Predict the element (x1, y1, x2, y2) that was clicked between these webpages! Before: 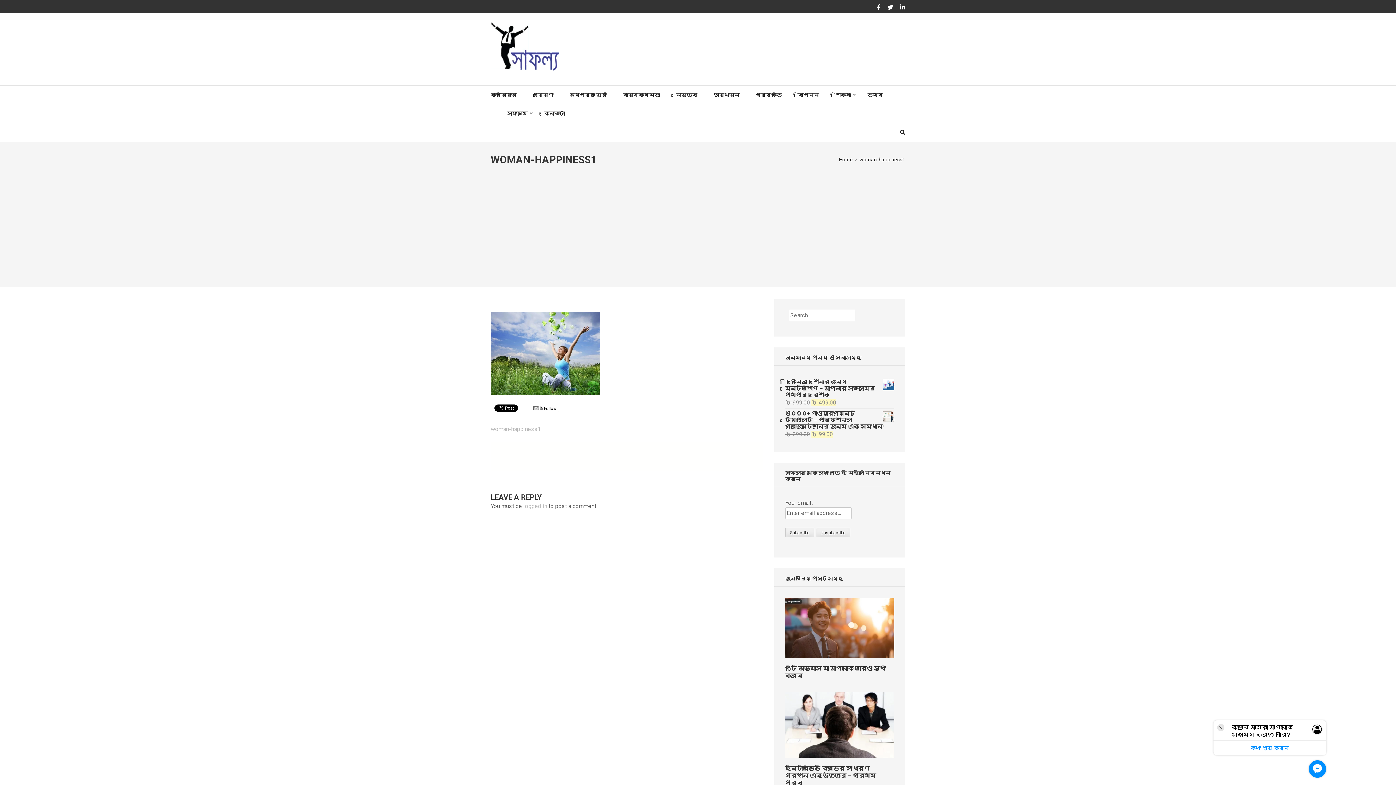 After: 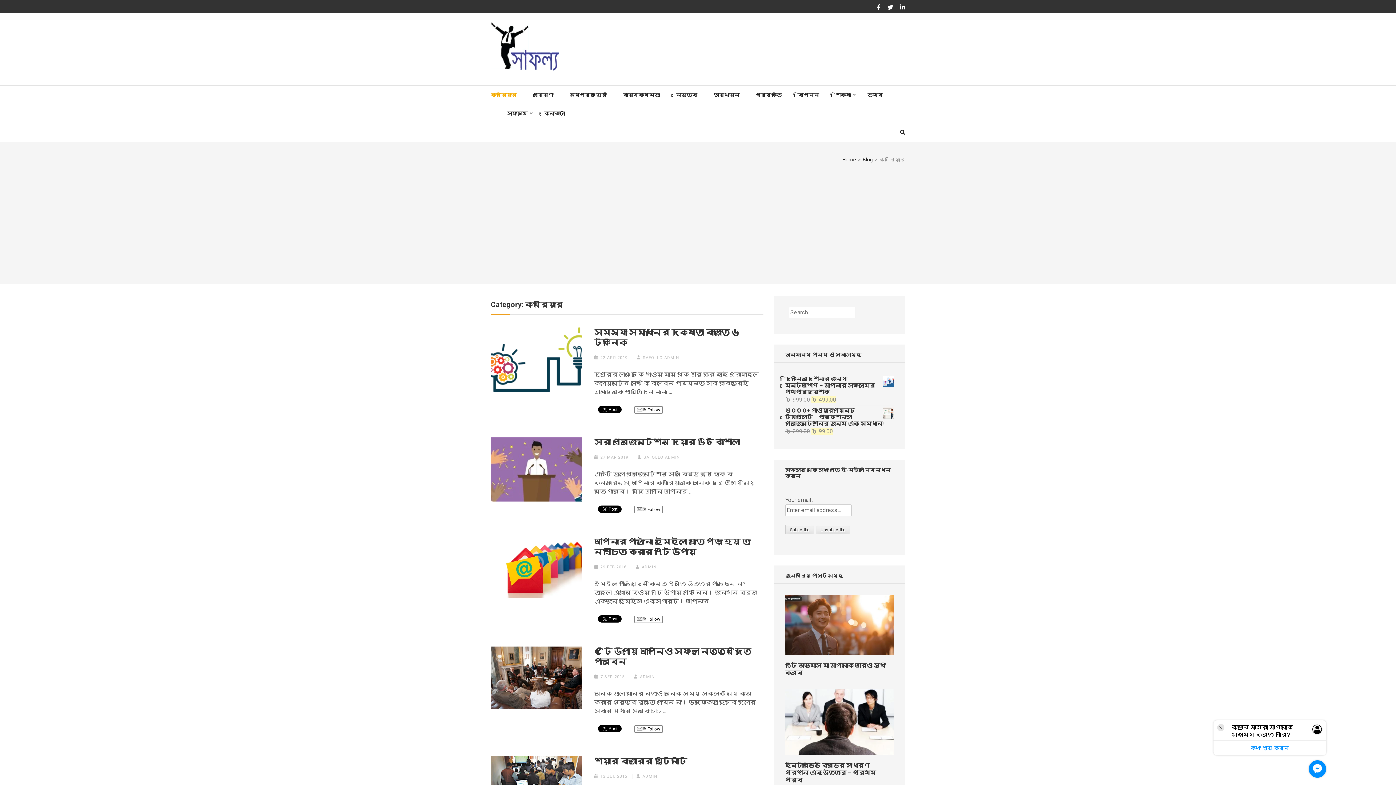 Action: label: ক্যরিয়ার bbox: (490, 85, 516, 104)